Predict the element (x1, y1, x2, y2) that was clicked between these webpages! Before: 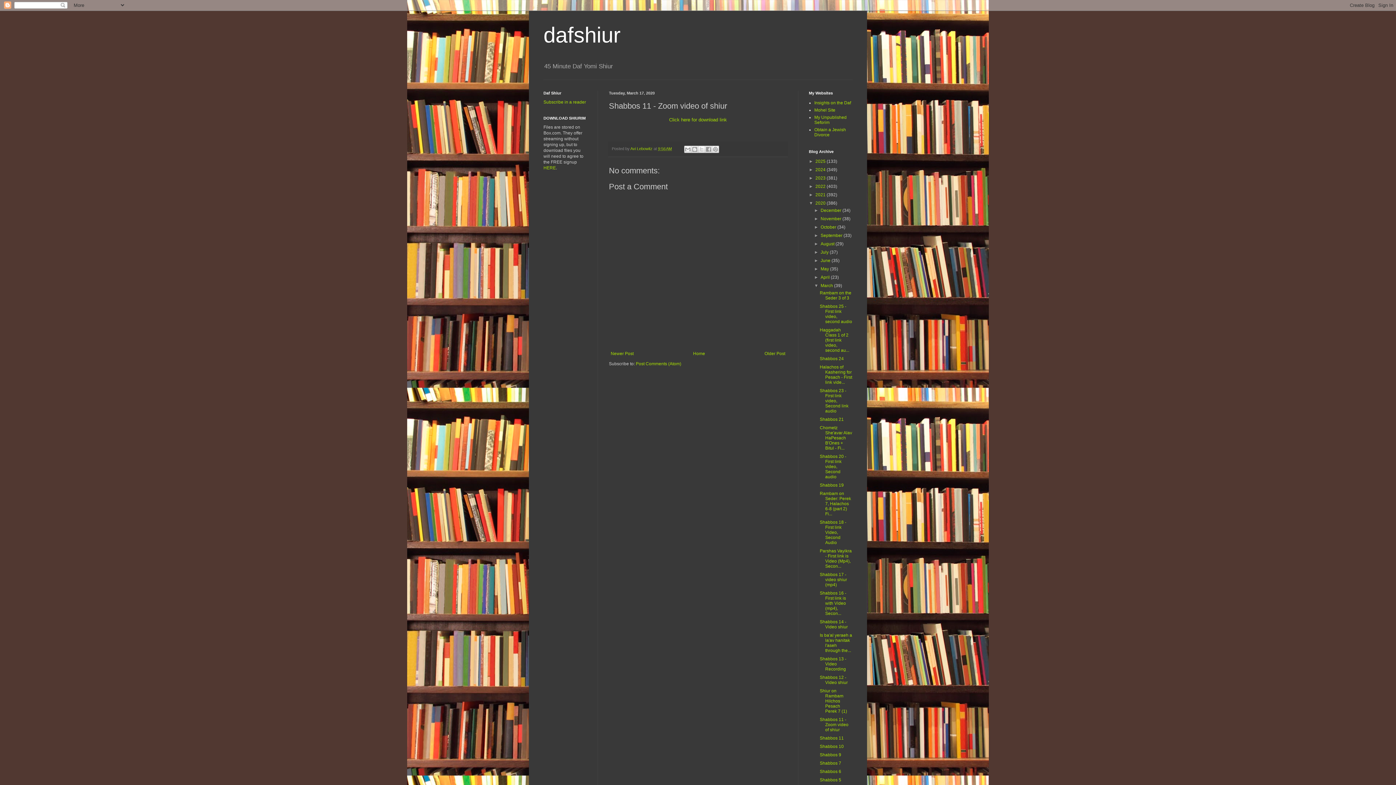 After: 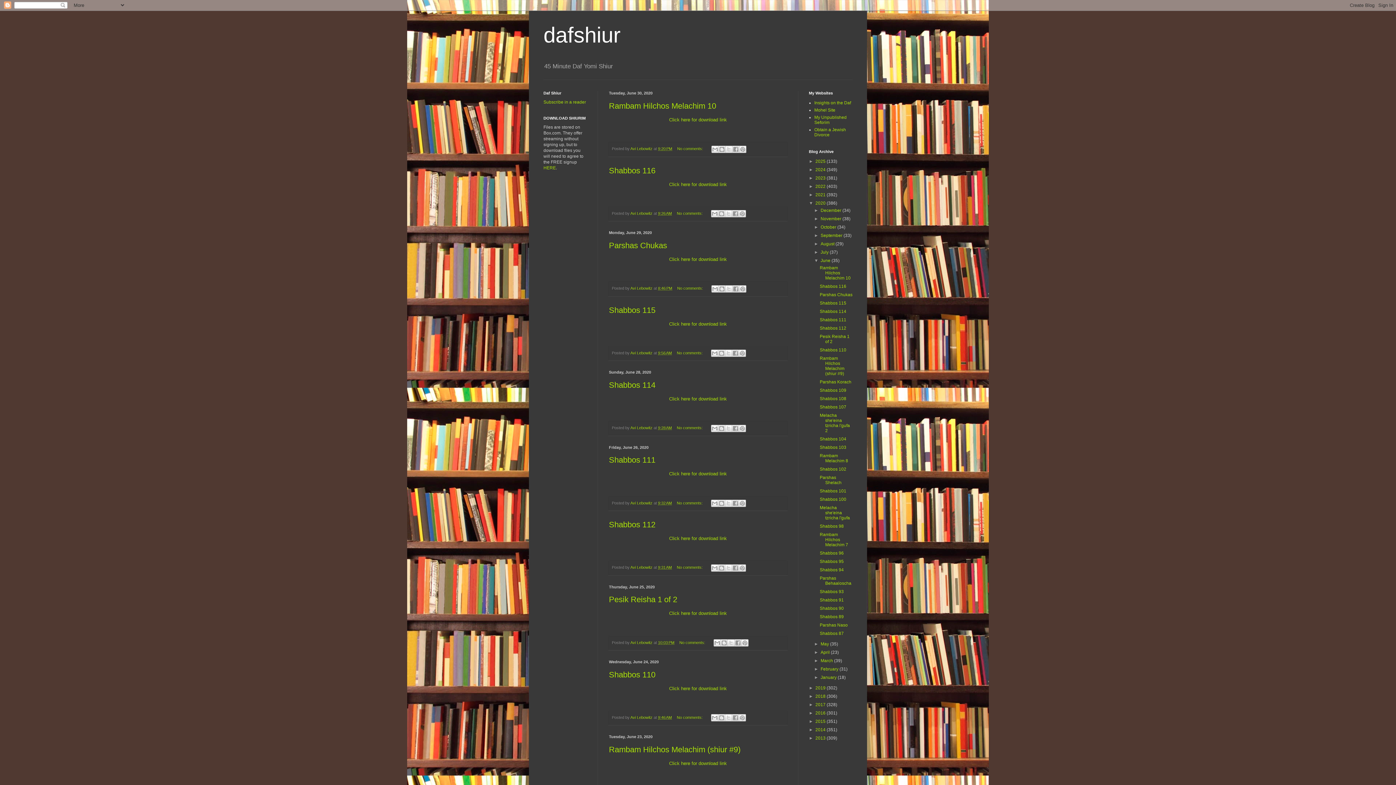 Action: label: June  bbox: (820, 258, 831, 263)